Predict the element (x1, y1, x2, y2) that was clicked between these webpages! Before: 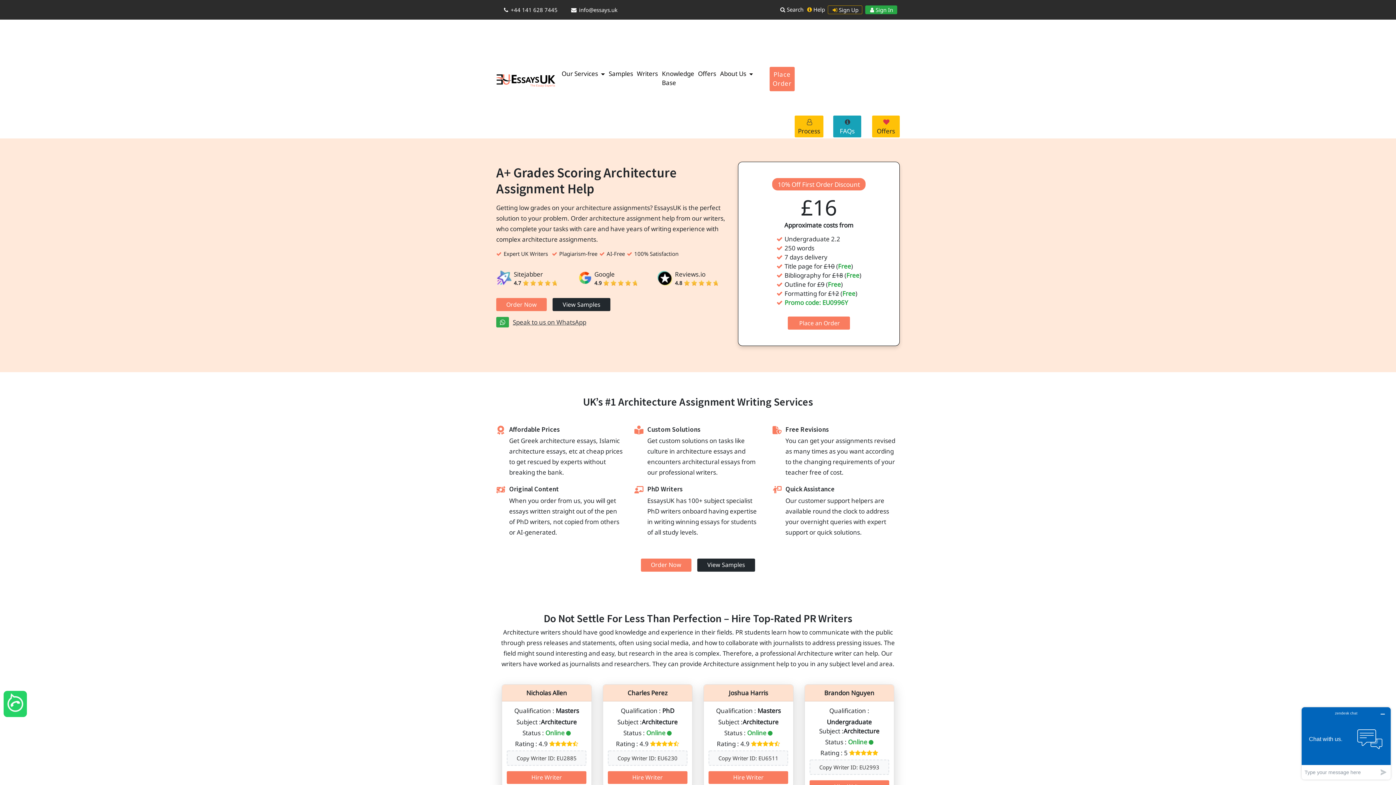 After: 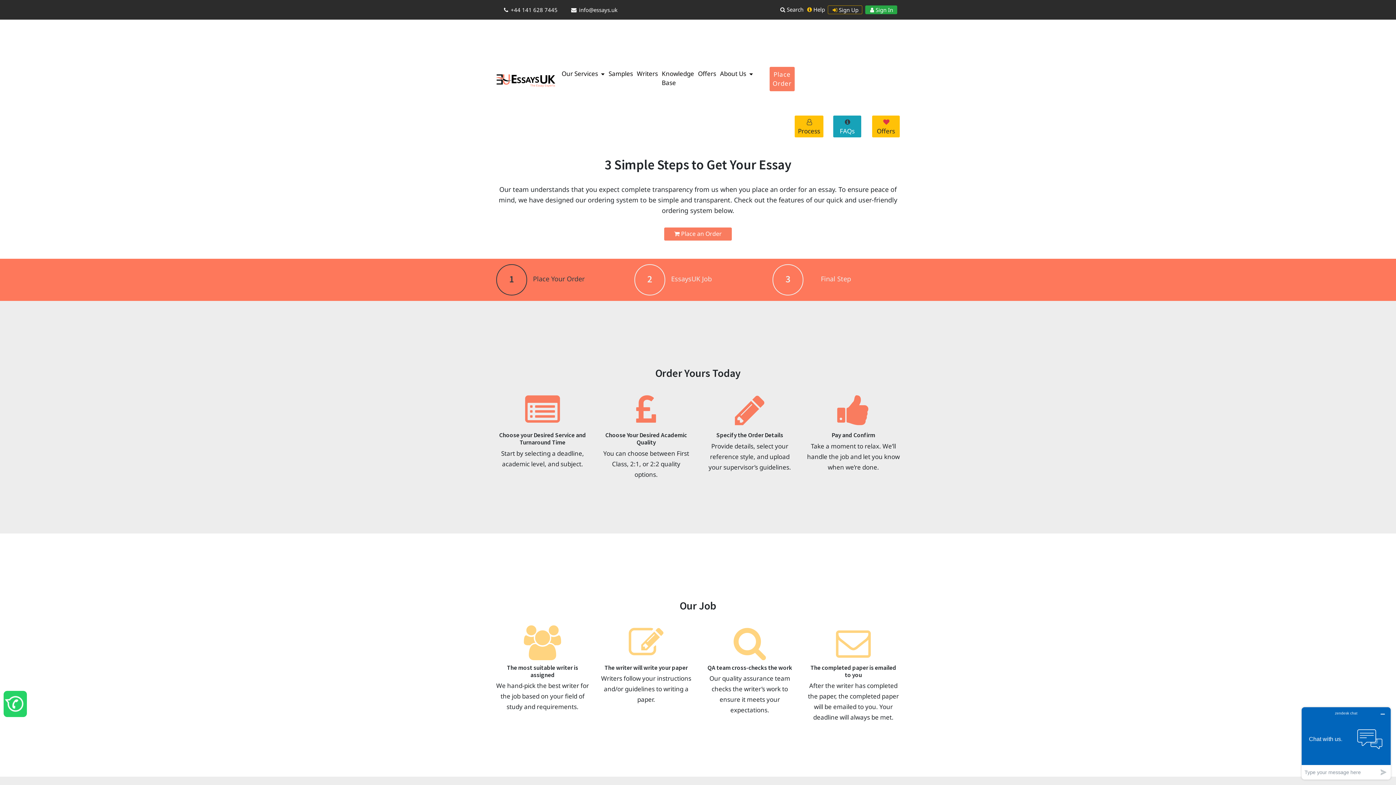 Action: bbox: (794, 115, 823, 137) label:  Process